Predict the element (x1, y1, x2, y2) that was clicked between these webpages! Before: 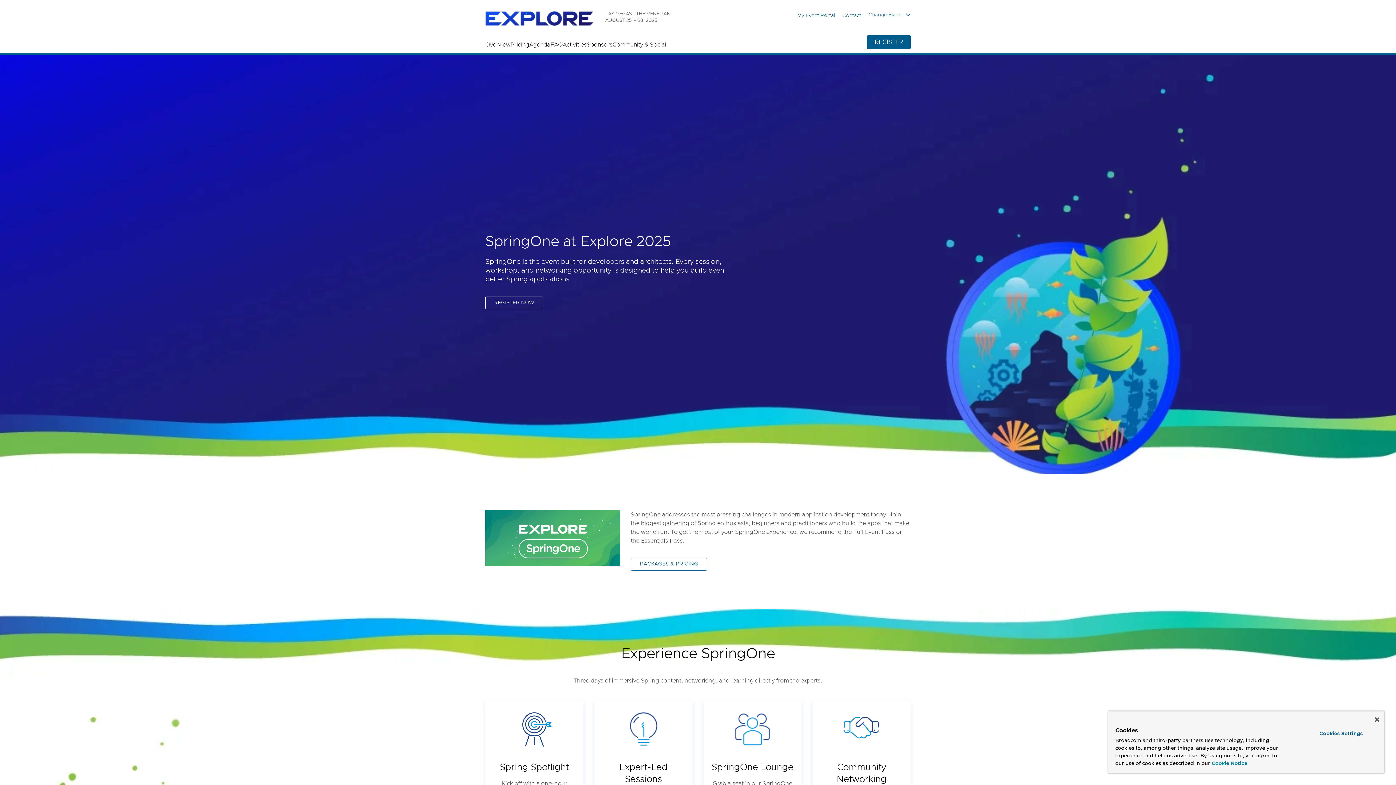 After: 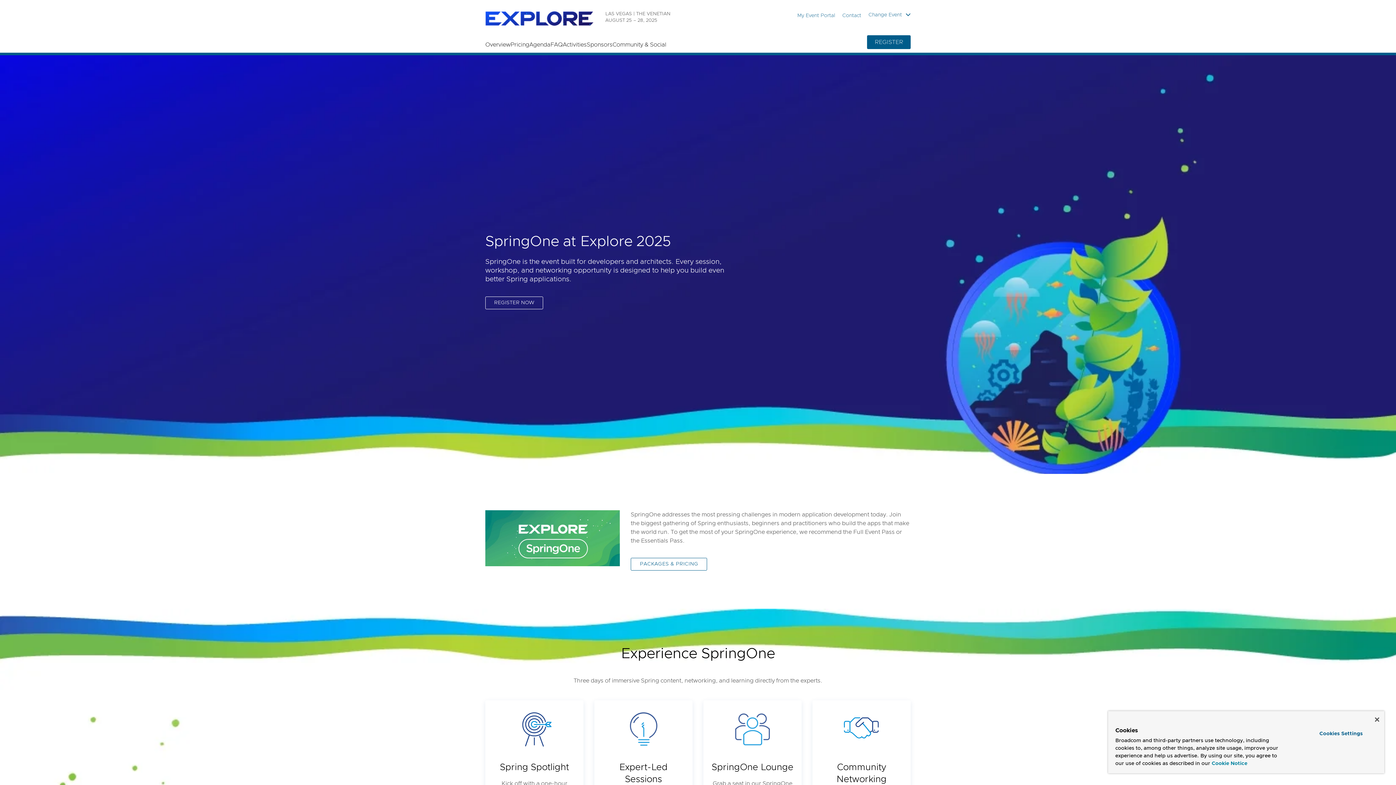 Action: label: More information about your privacy, opens in a new tab bbox: (1212, 760, 1247, 768)